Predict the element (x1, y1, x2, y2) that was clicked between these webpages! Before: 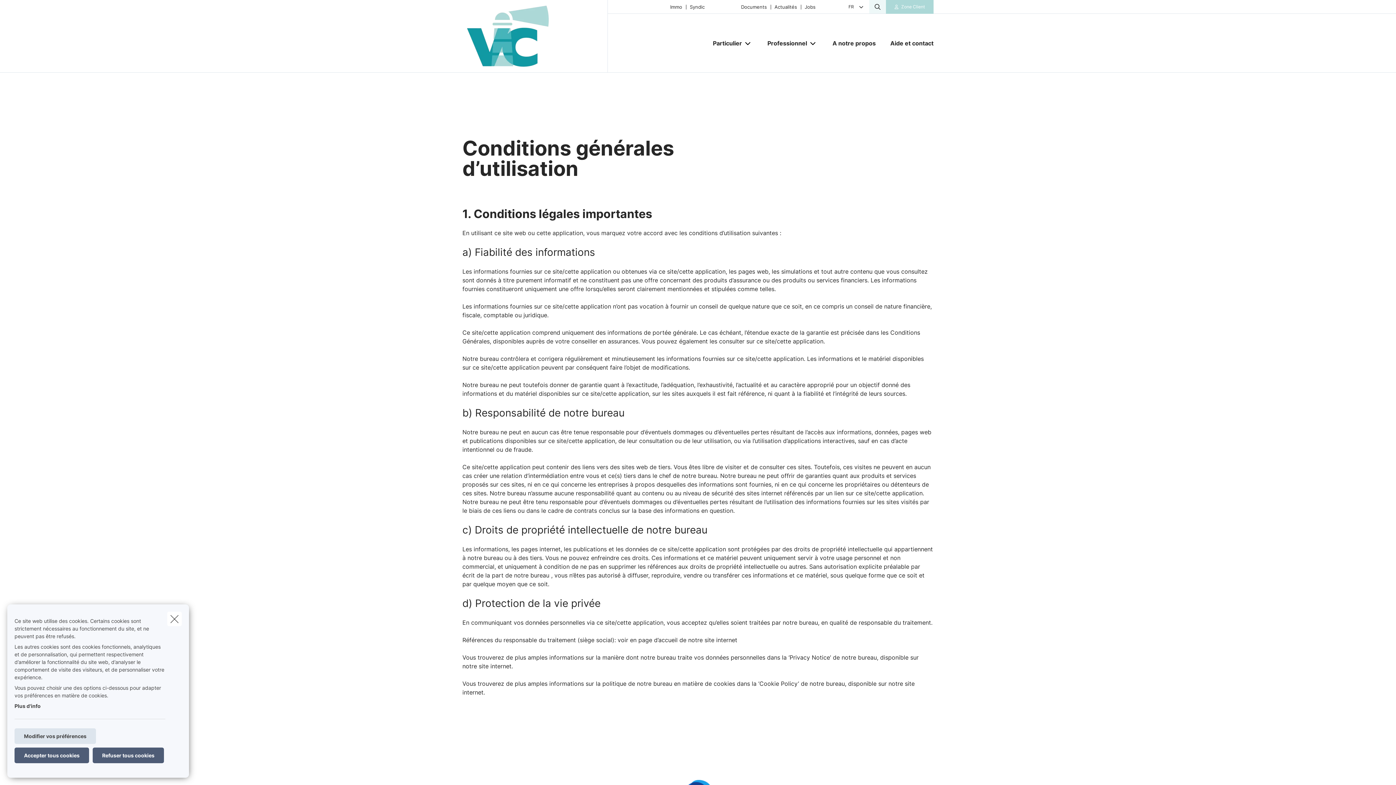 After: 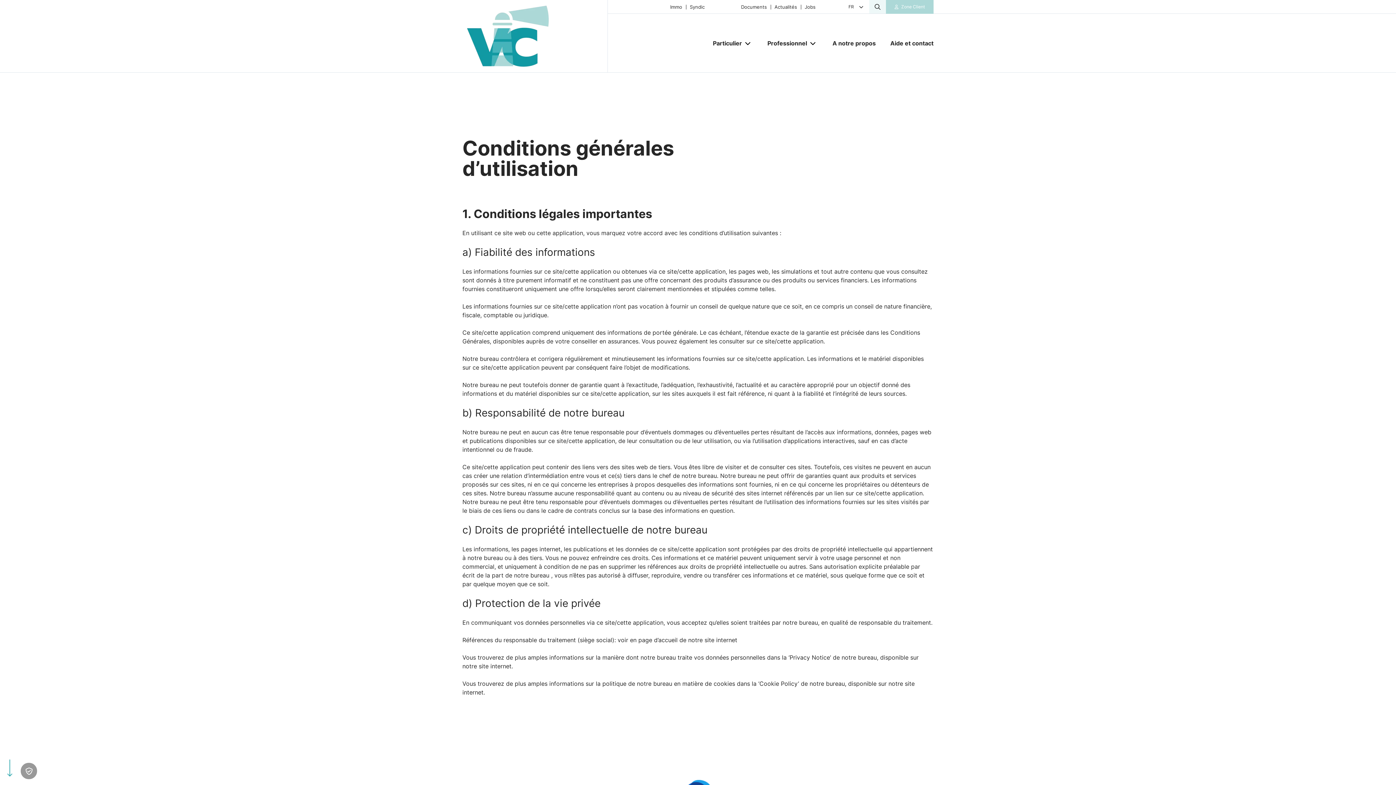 Action: label: close bbox: (167, 612, 181, 626)